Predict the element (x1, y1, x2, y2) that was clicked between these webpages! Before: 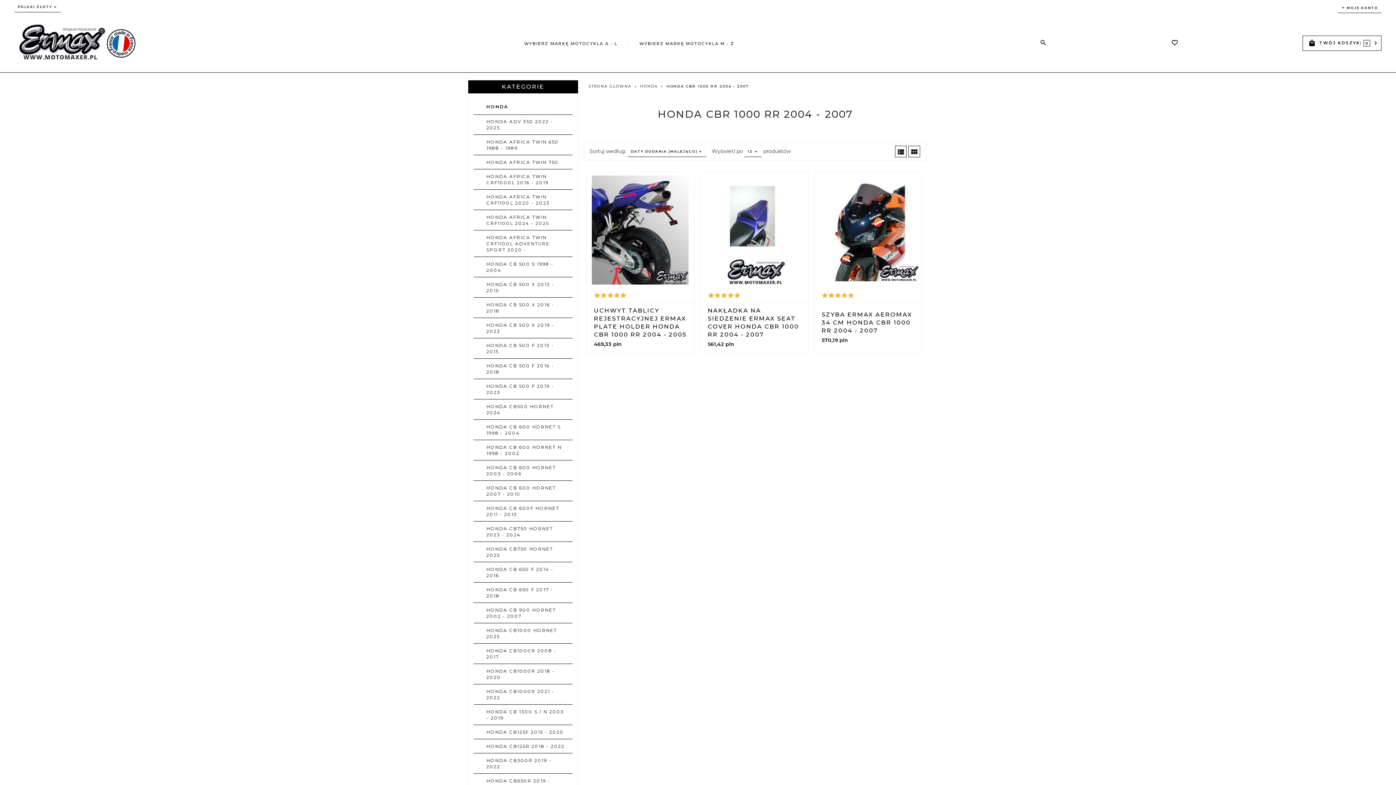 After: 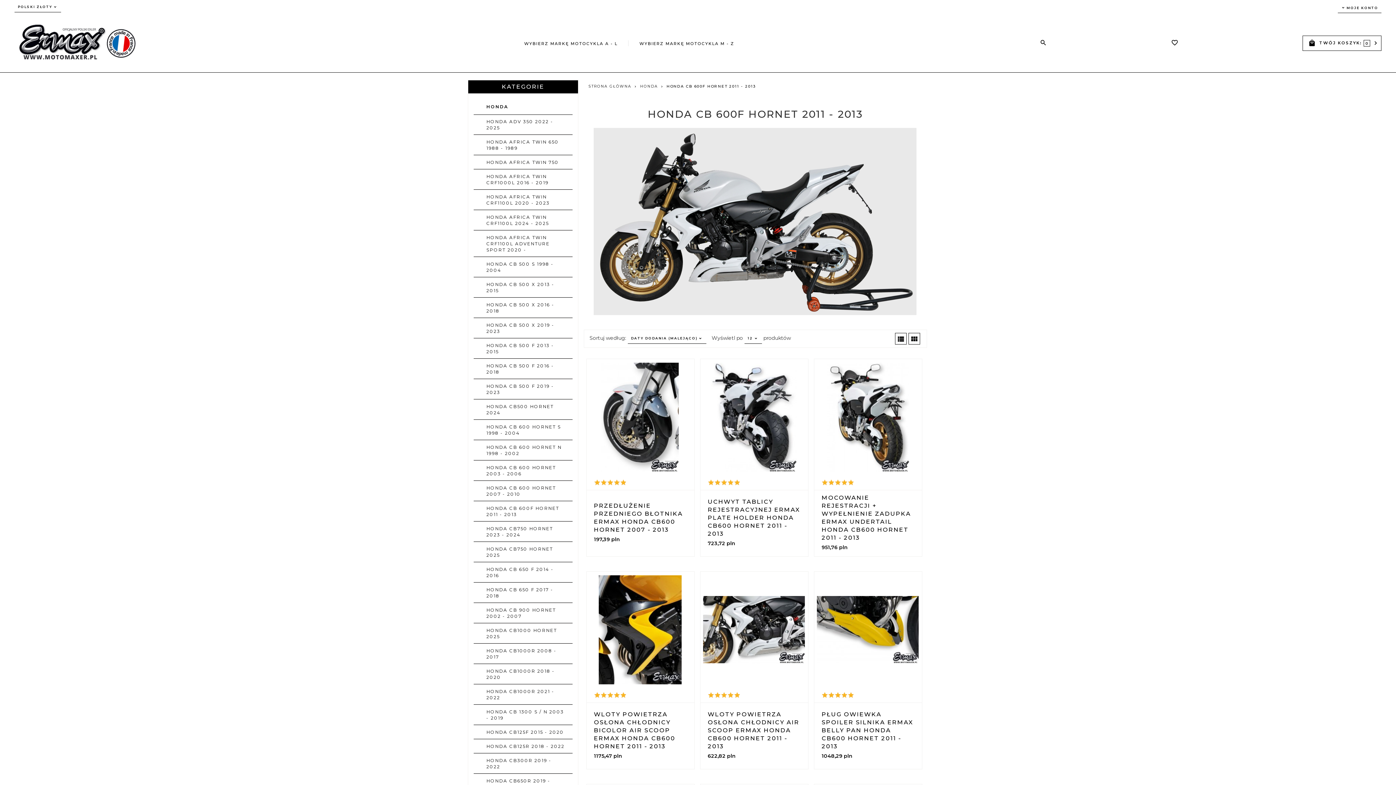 Action: label: HONDA CB 600F HORNET 2011 - 2013 bbox: (473, 501, 572, 521)